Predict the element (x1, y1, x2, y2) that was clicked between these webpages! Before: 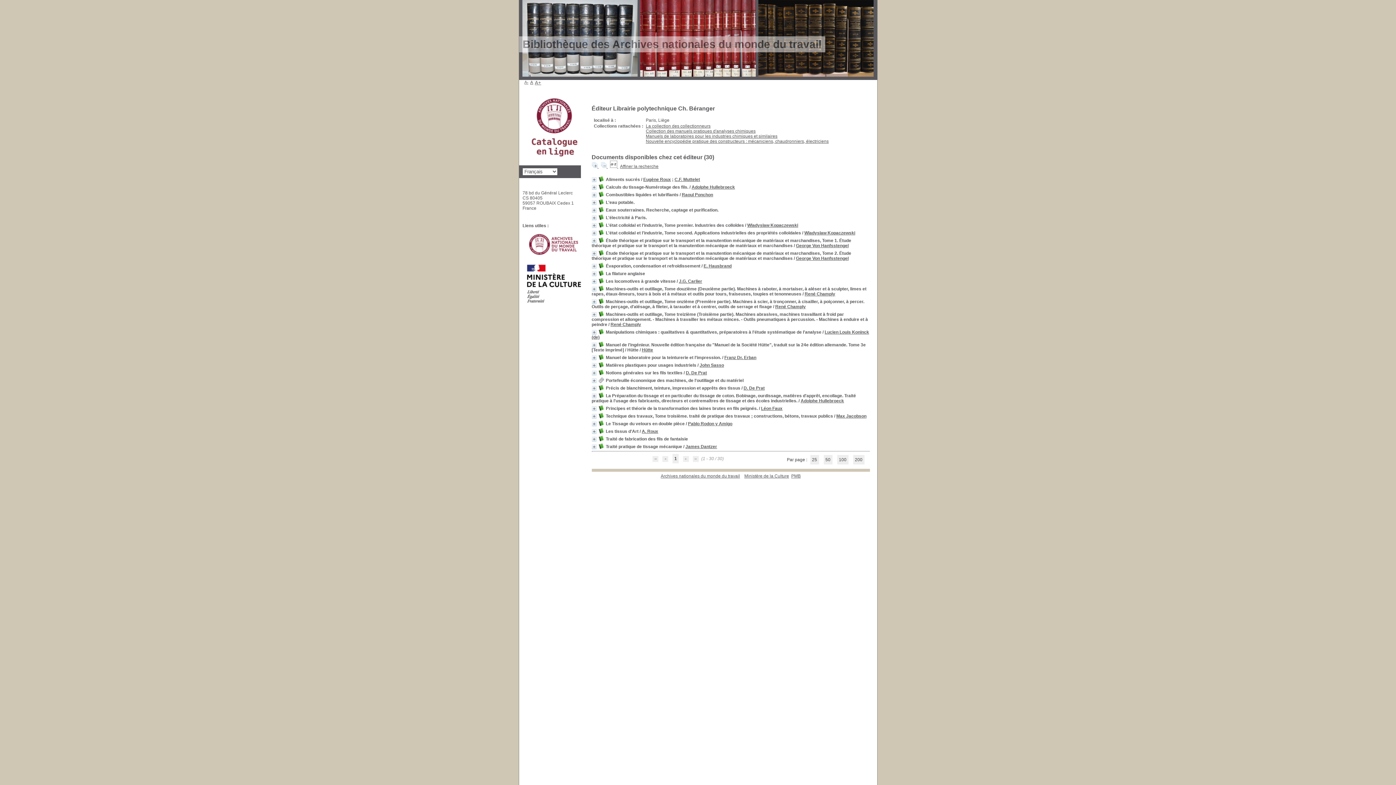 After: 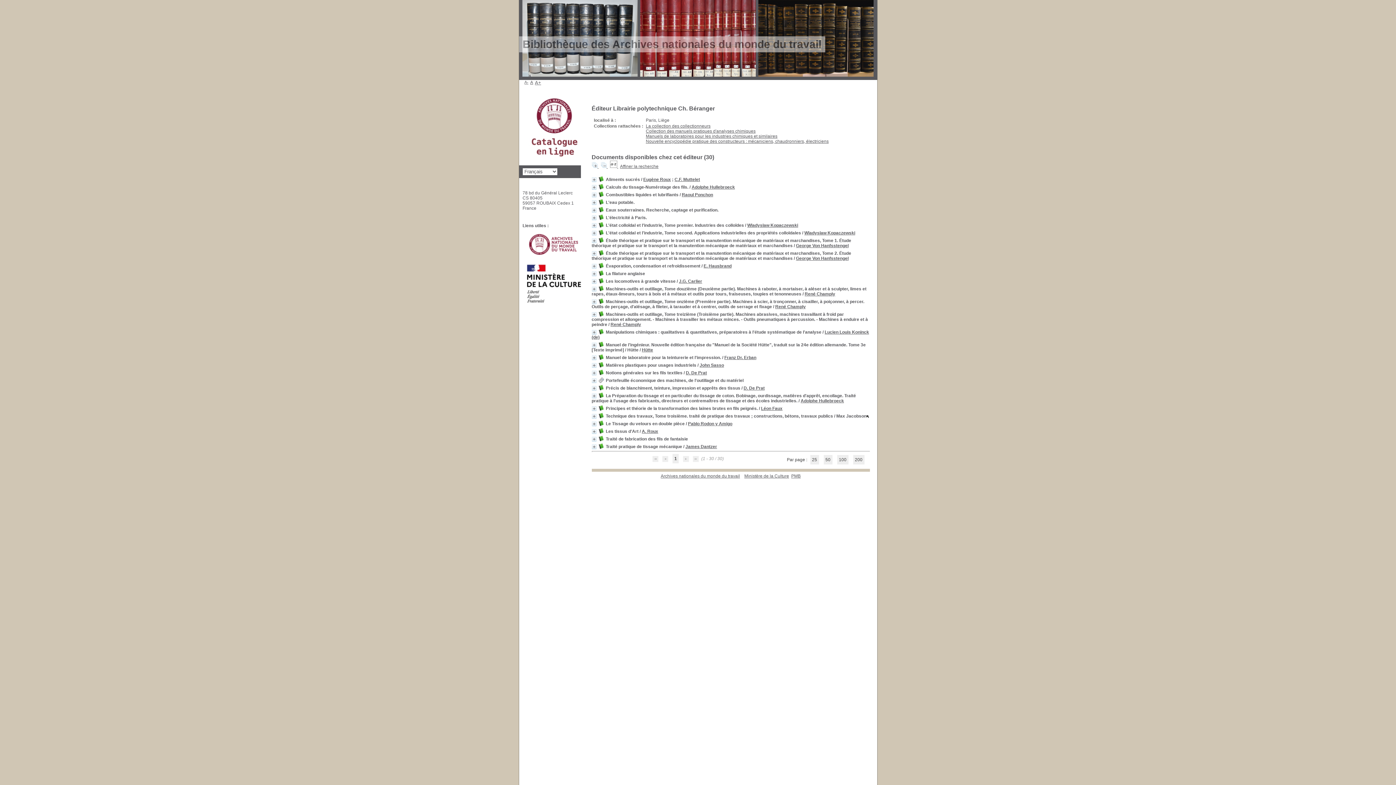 Action: bbox: (836, 413, 866, 418) label: Max Jacobson